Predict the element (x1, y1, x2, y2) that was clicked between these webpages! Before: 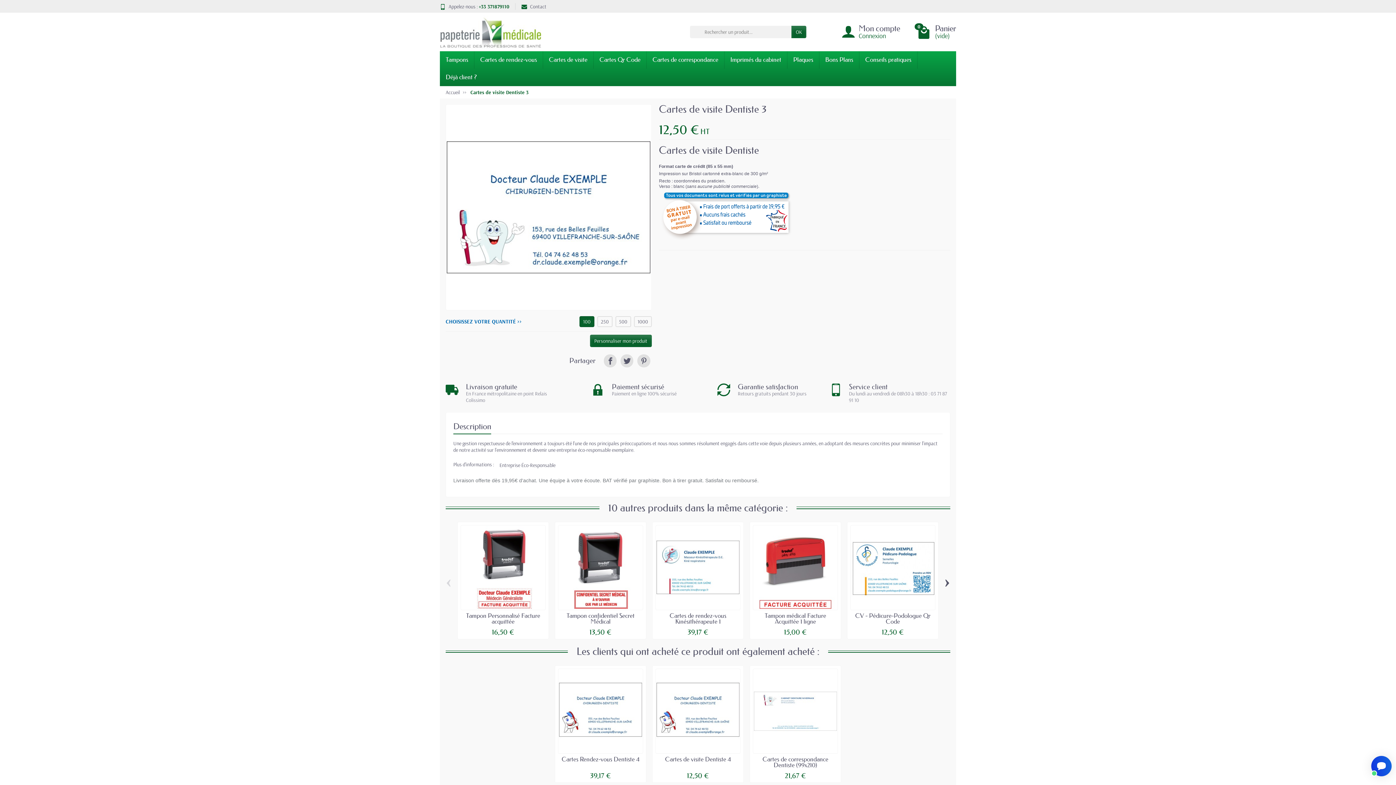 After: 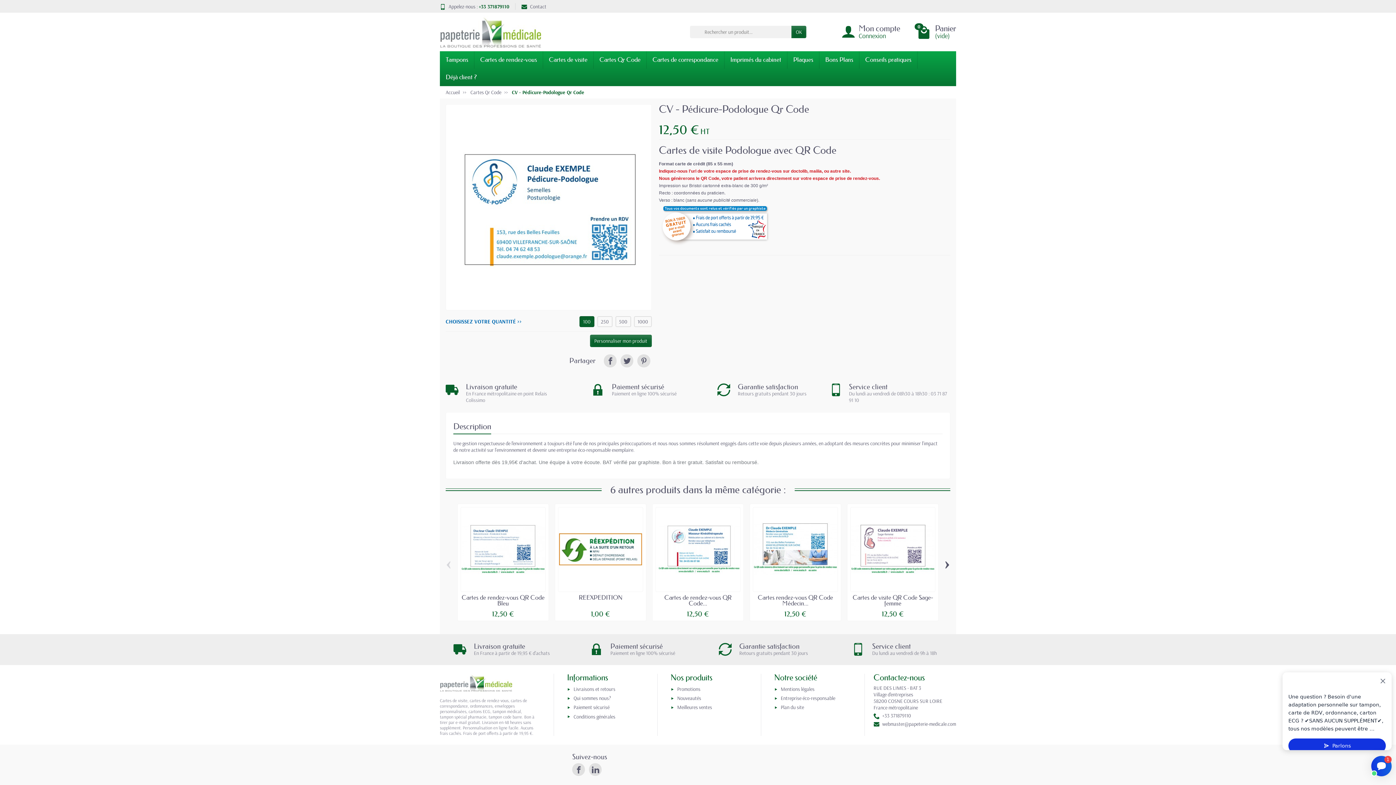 Action: bbox: (855, 612, 930, 625) label: CV - Pédicure-Podologue Qr Code